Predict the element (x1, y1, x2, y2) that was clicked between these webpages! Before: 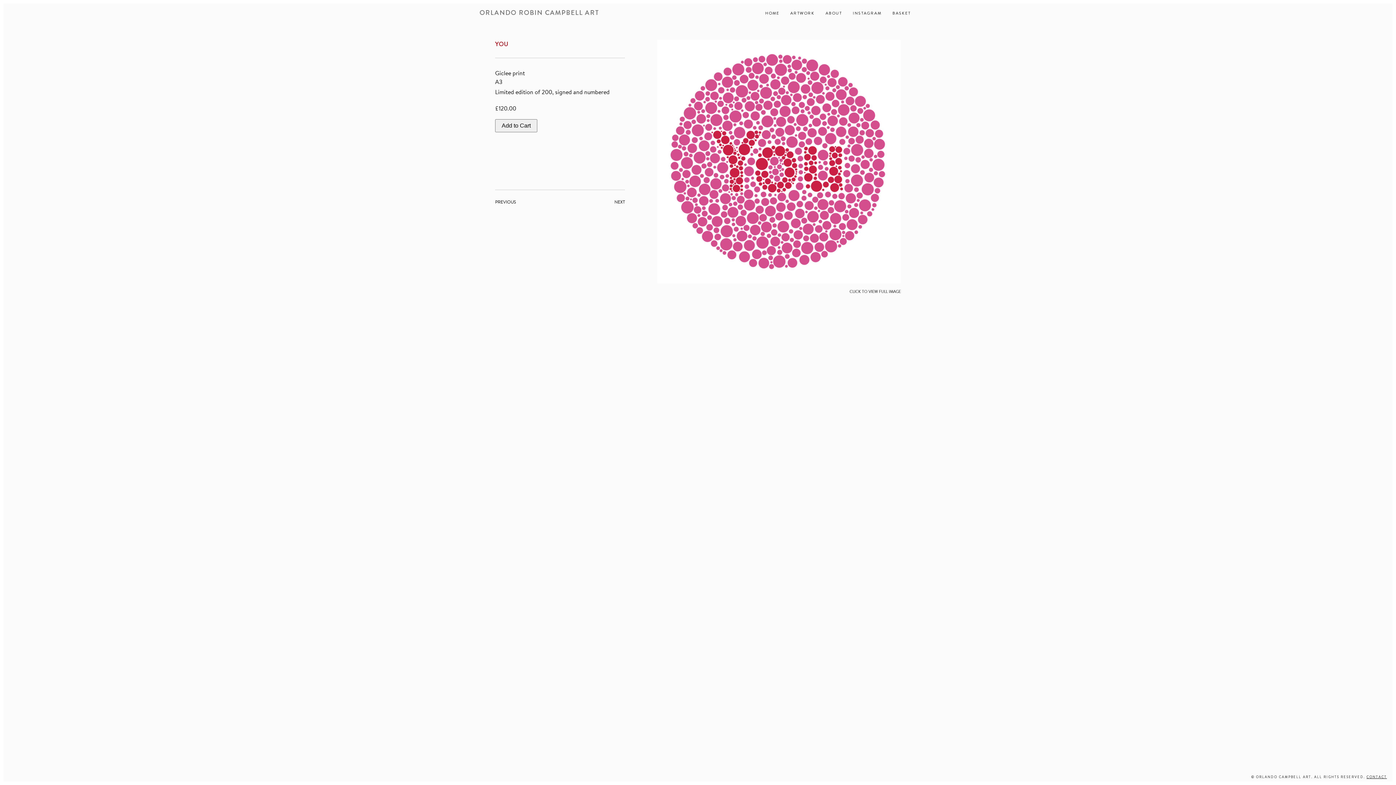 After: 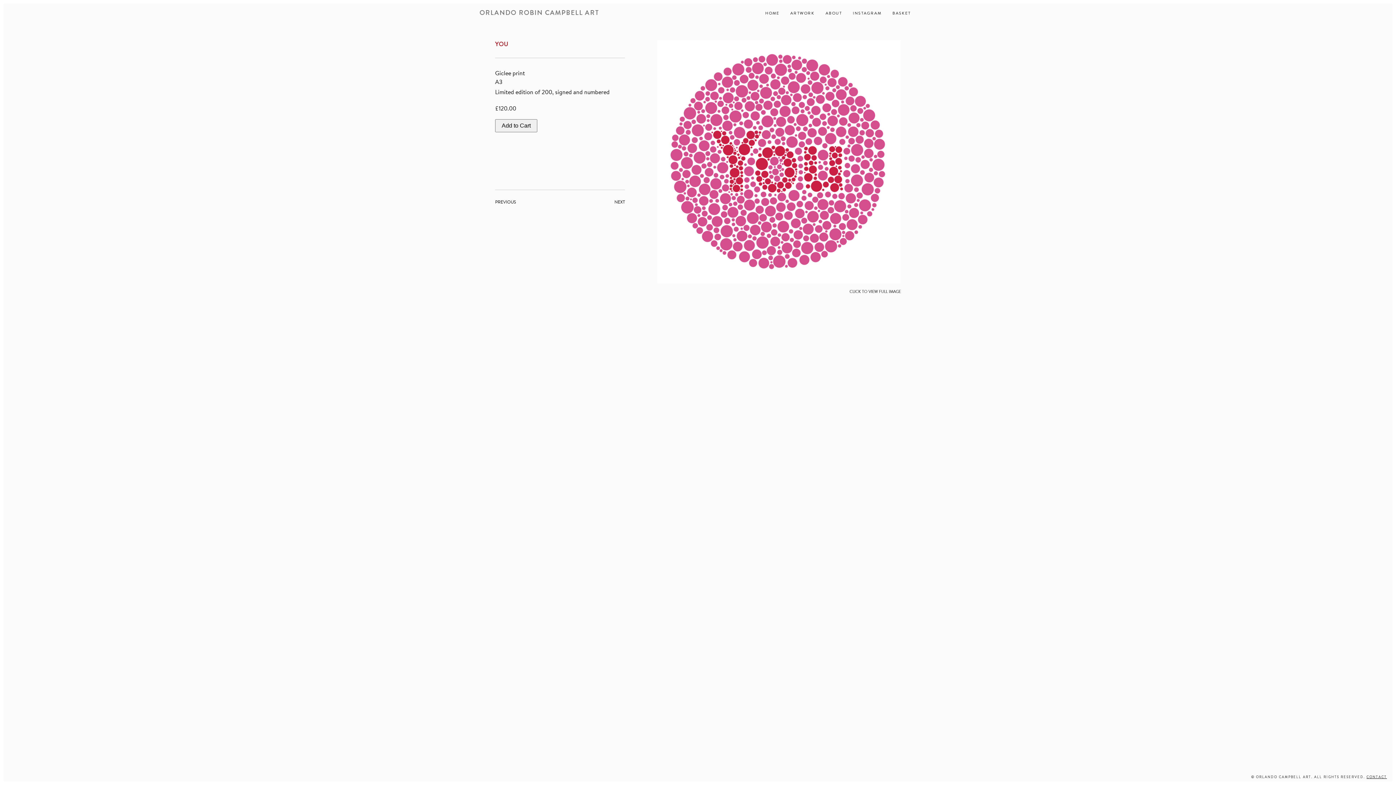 Action: label: CONTACT bbox: (1366, 775, 1387, 779)